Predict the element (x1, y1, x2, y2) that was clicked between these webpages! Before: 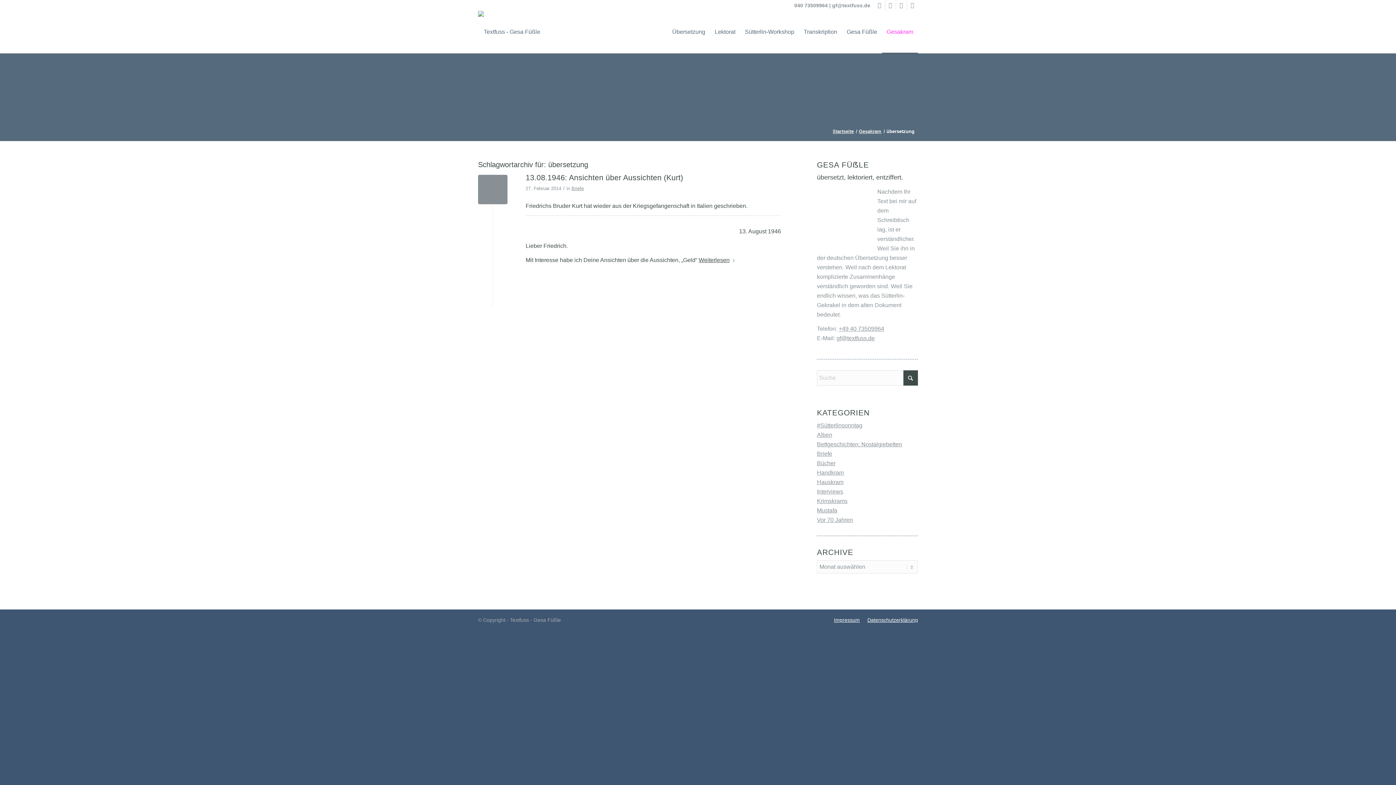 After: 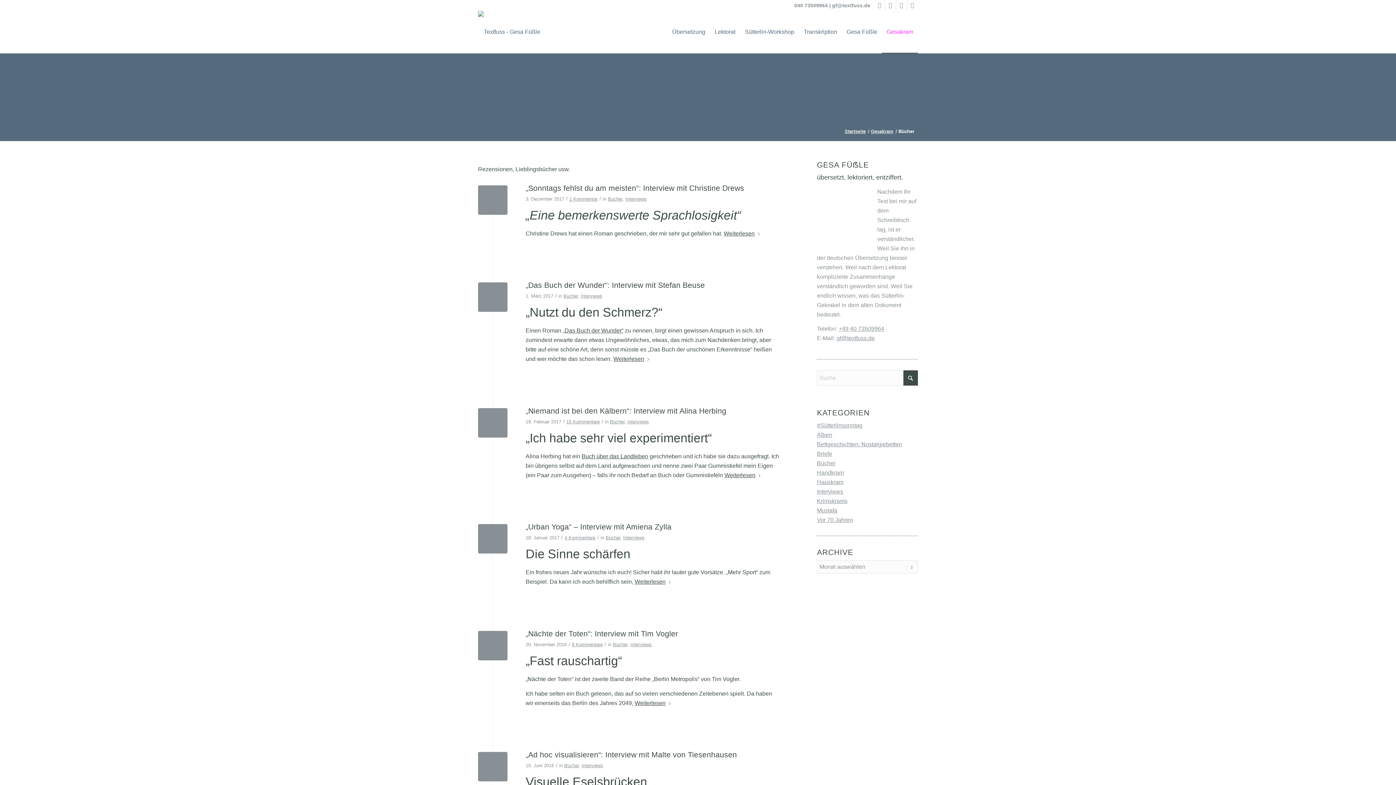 Action: bbox: (817, 460, 835, 466) label: Bücher